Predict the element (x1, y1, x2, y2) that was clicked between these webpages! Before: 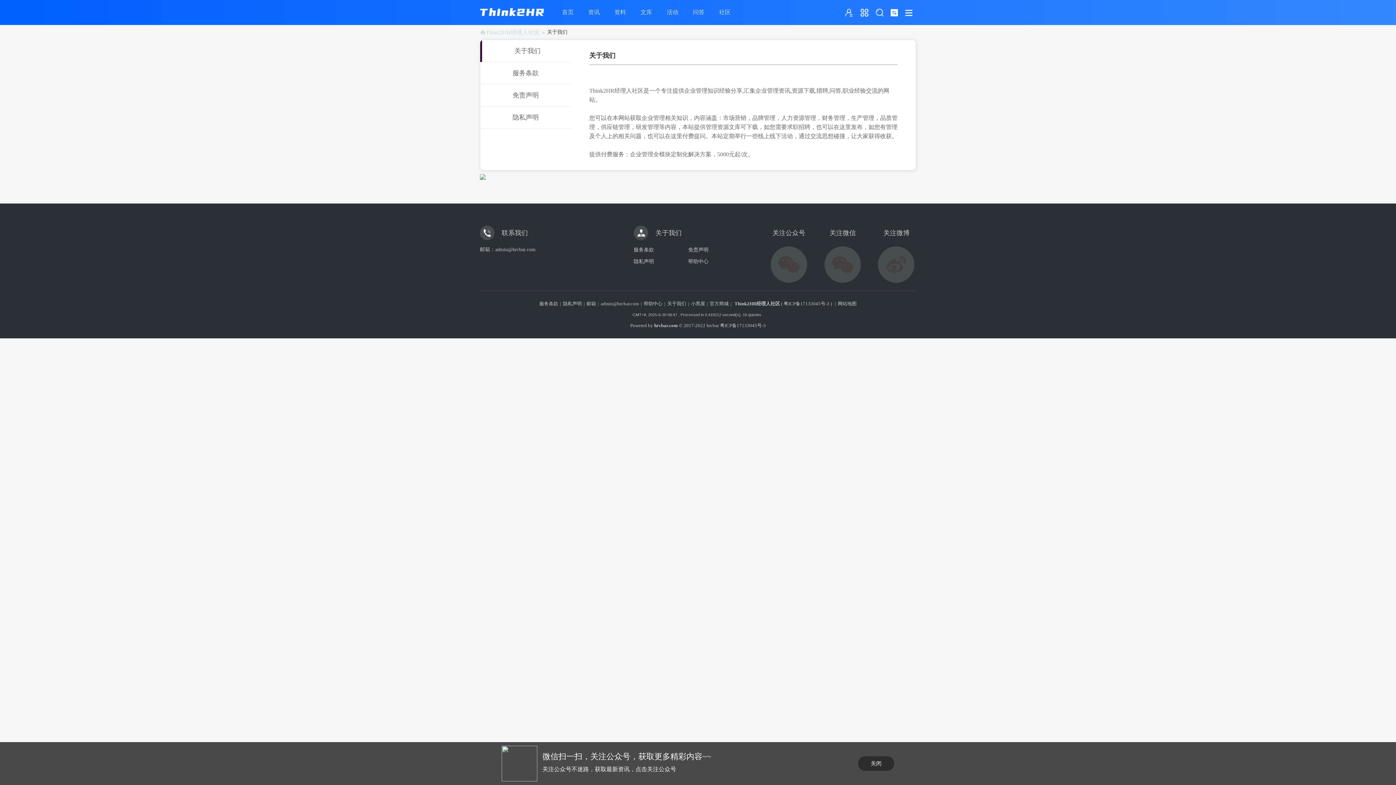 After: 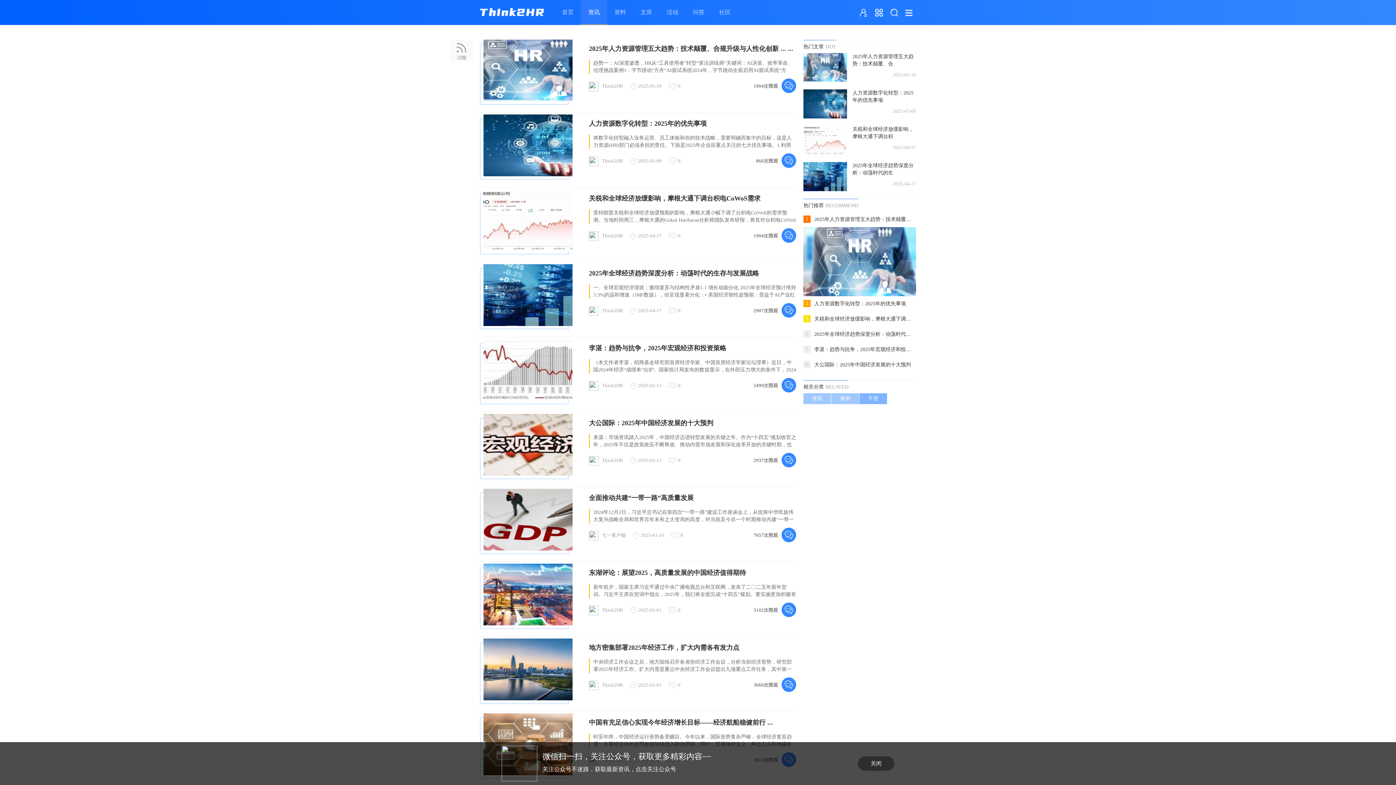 Action: bbox: (581, 0, 607, 24) label: 资讯